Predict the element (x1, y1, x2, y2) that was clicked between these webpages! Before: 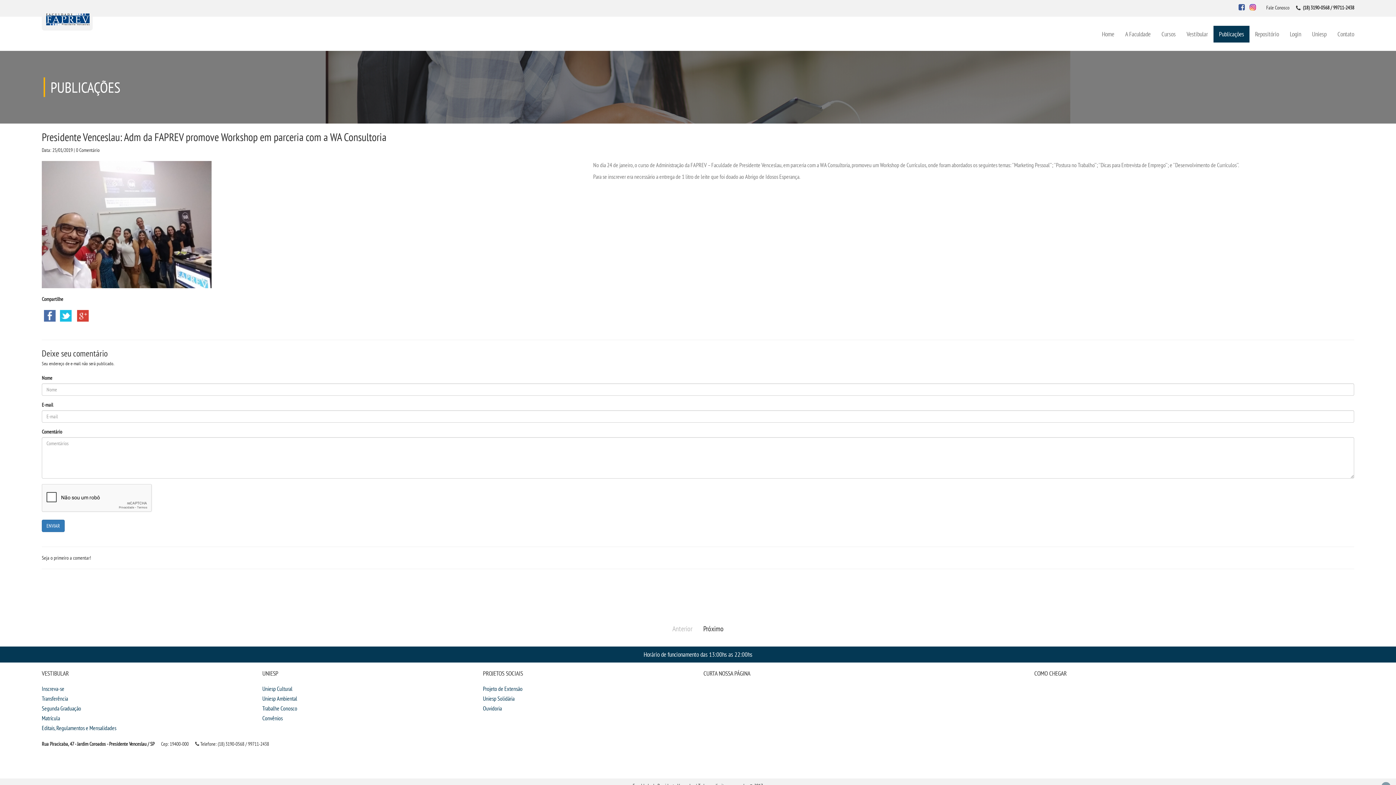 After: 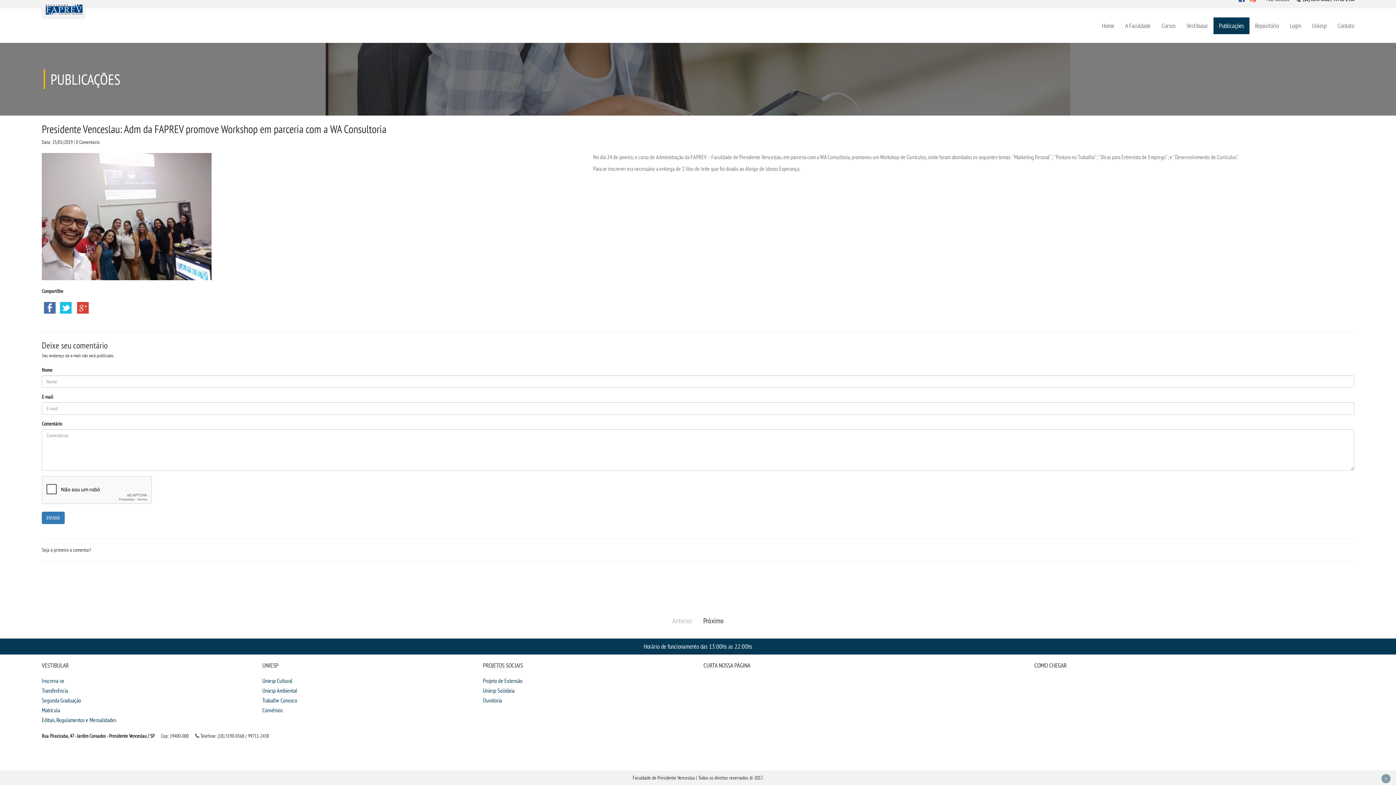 Action: label: Próximo bbox: (703, 624, 723, 633)